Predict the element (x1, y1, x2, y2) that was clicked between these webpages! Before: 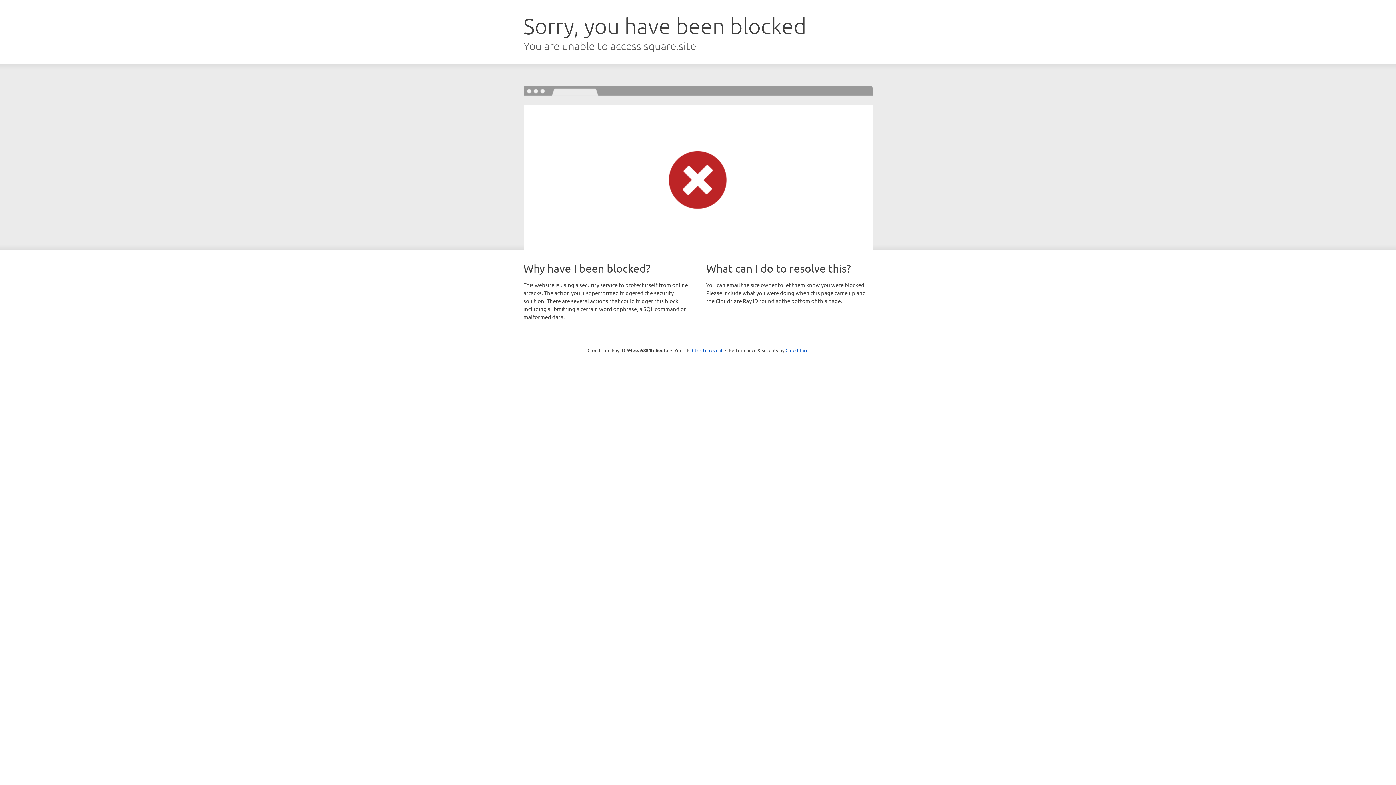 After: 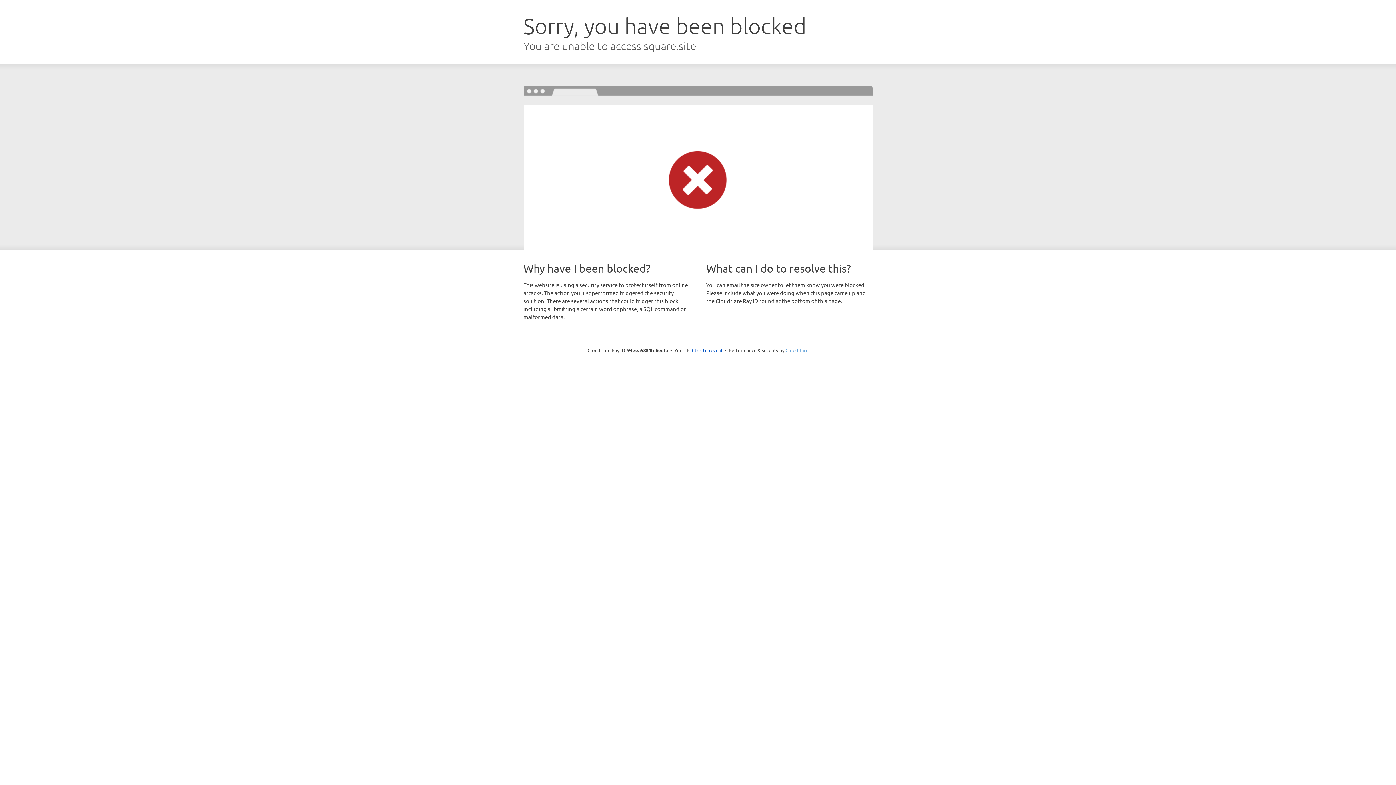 Action: bbox: (785, 347, 808, 353) label: Cloudflare